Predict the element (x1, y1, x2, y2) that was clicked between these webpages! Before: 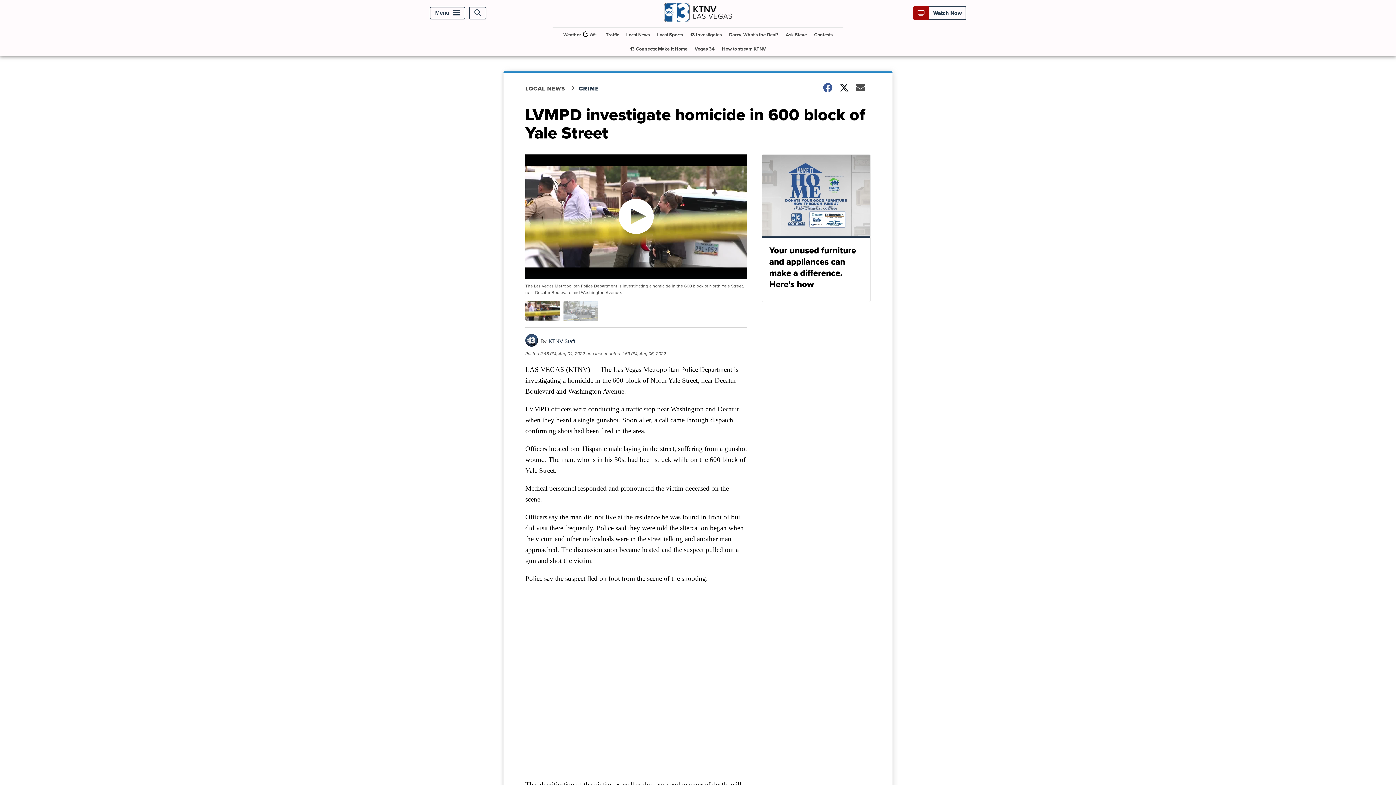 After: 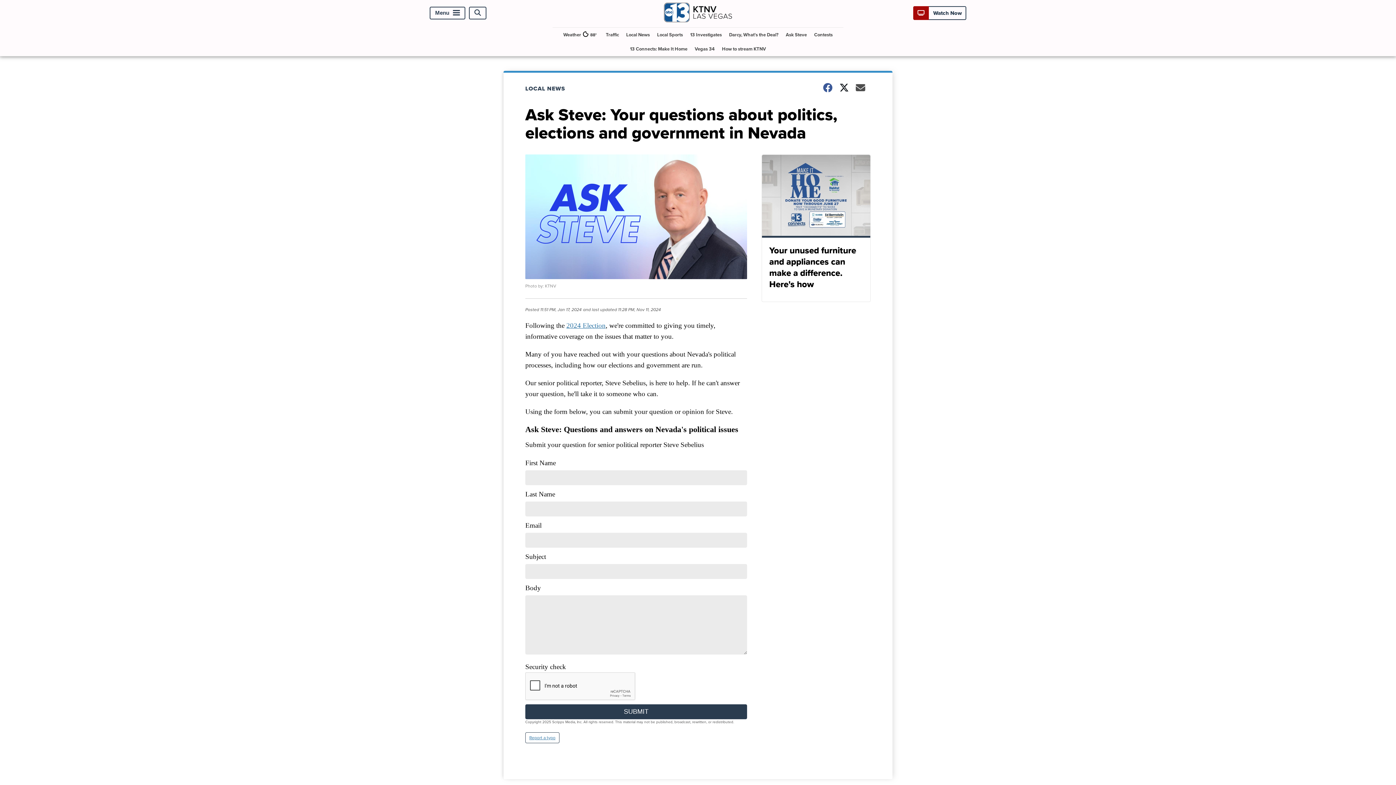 Action: bbox: (783, 27, 810, 41) label: Ask Steve